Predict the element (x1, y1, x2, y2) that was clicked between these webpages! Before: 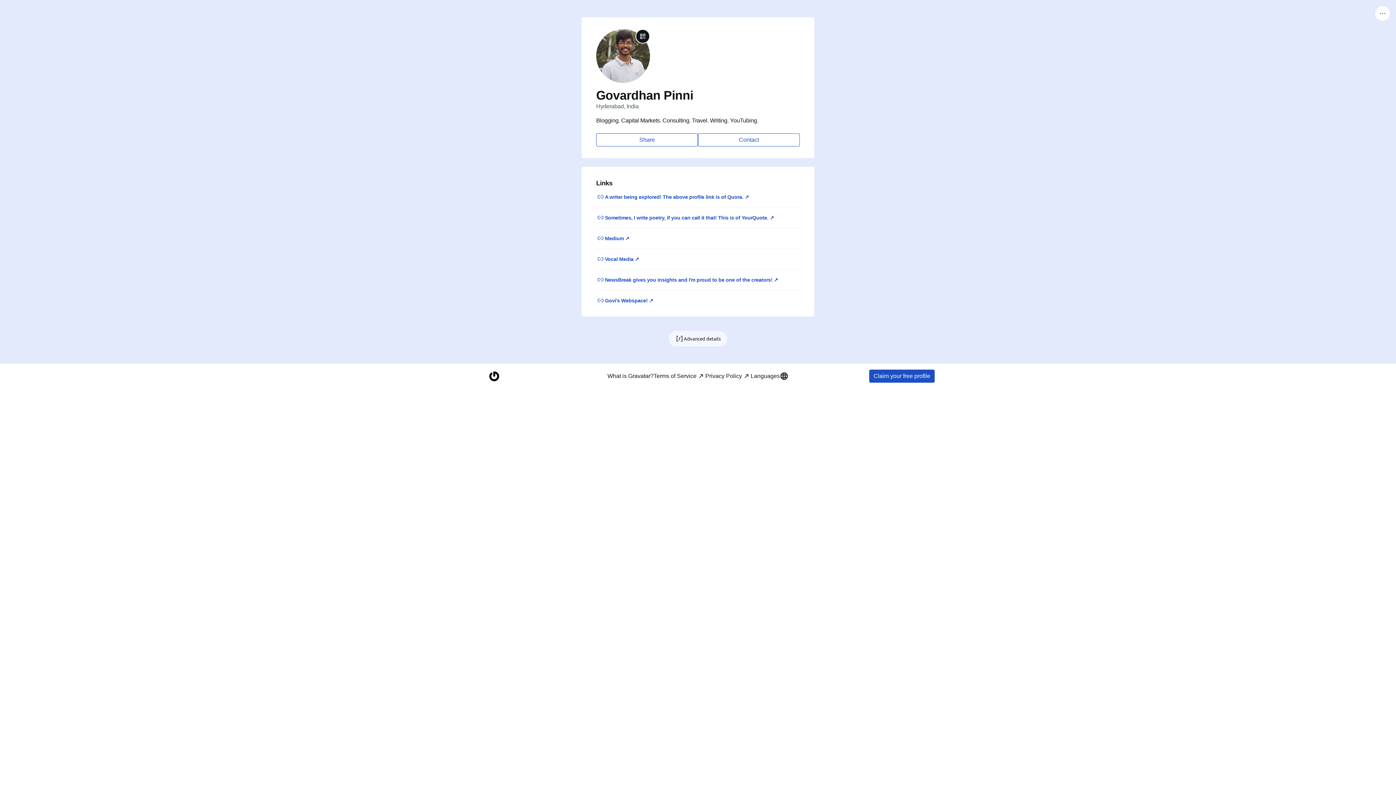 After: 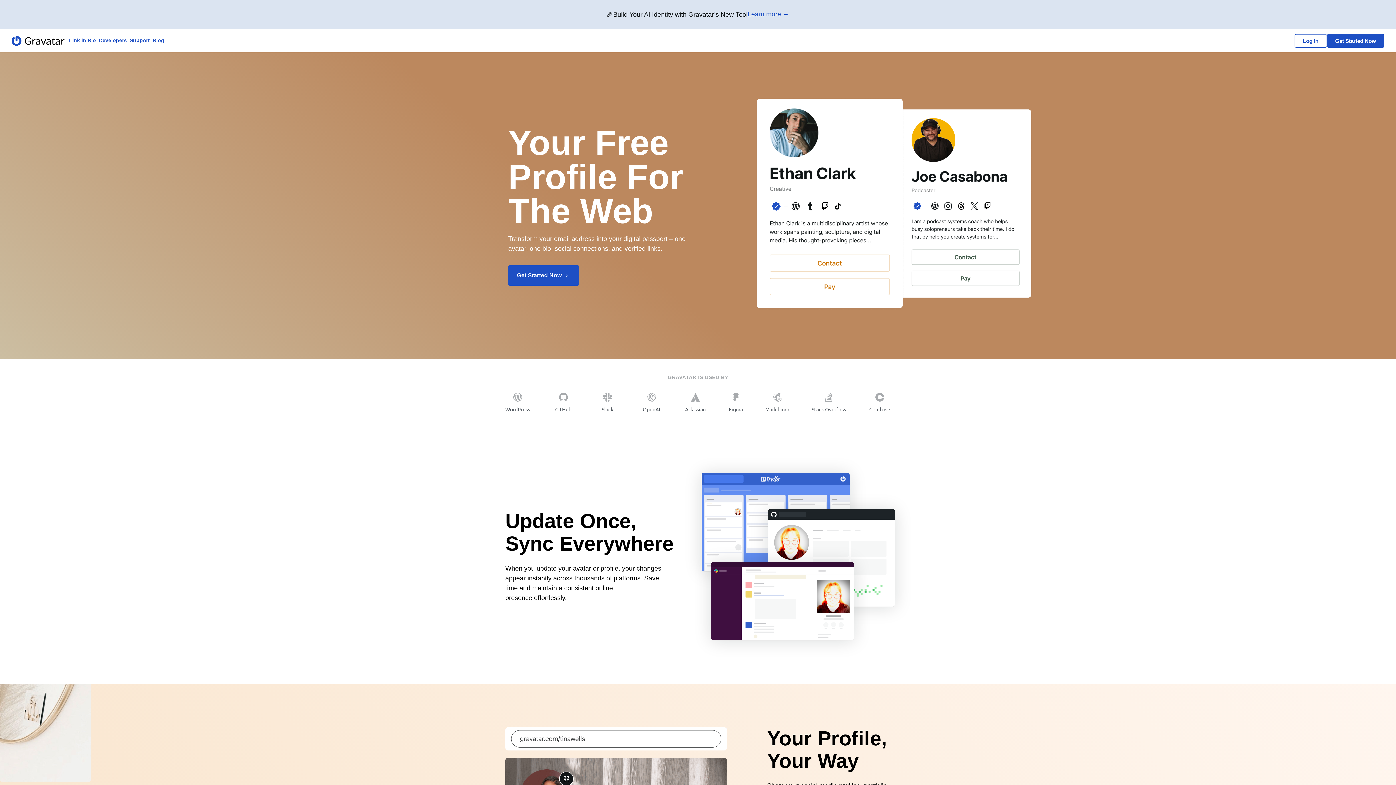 Action: bbox: (607, 372, 653, 380) label: What is Gravatar?